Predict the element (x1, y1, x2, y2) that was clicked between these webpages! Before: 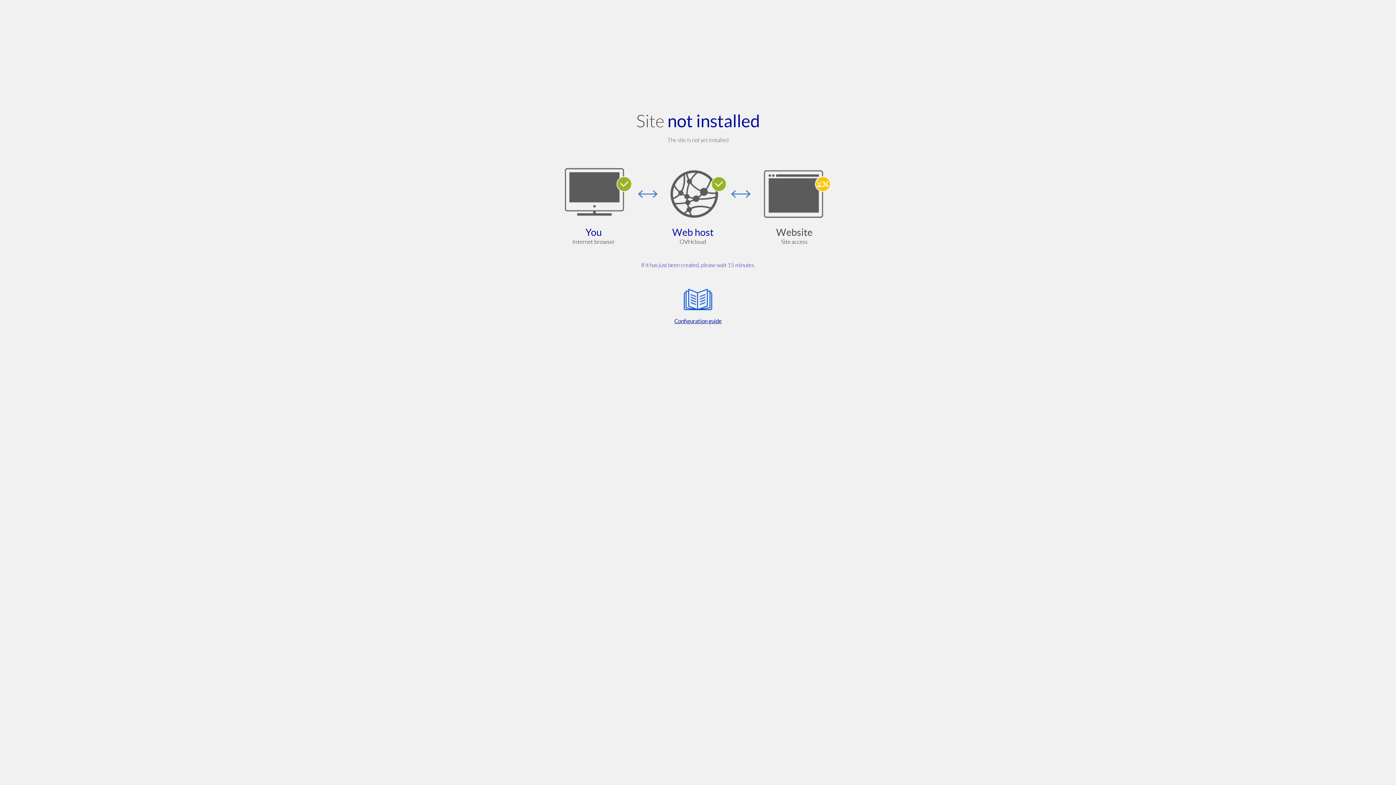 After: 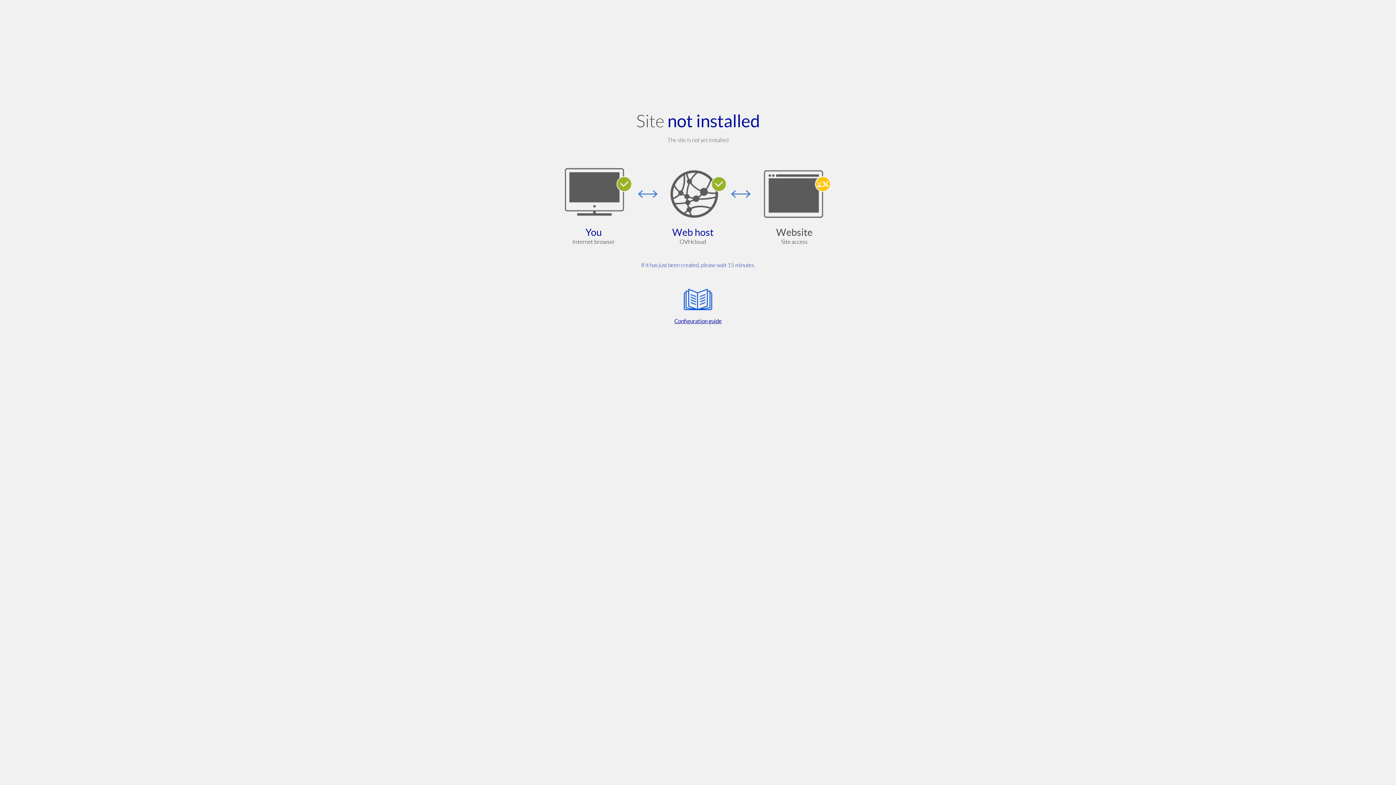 Action: bbox: (564, 285, 832, 325) label: Configuration guide